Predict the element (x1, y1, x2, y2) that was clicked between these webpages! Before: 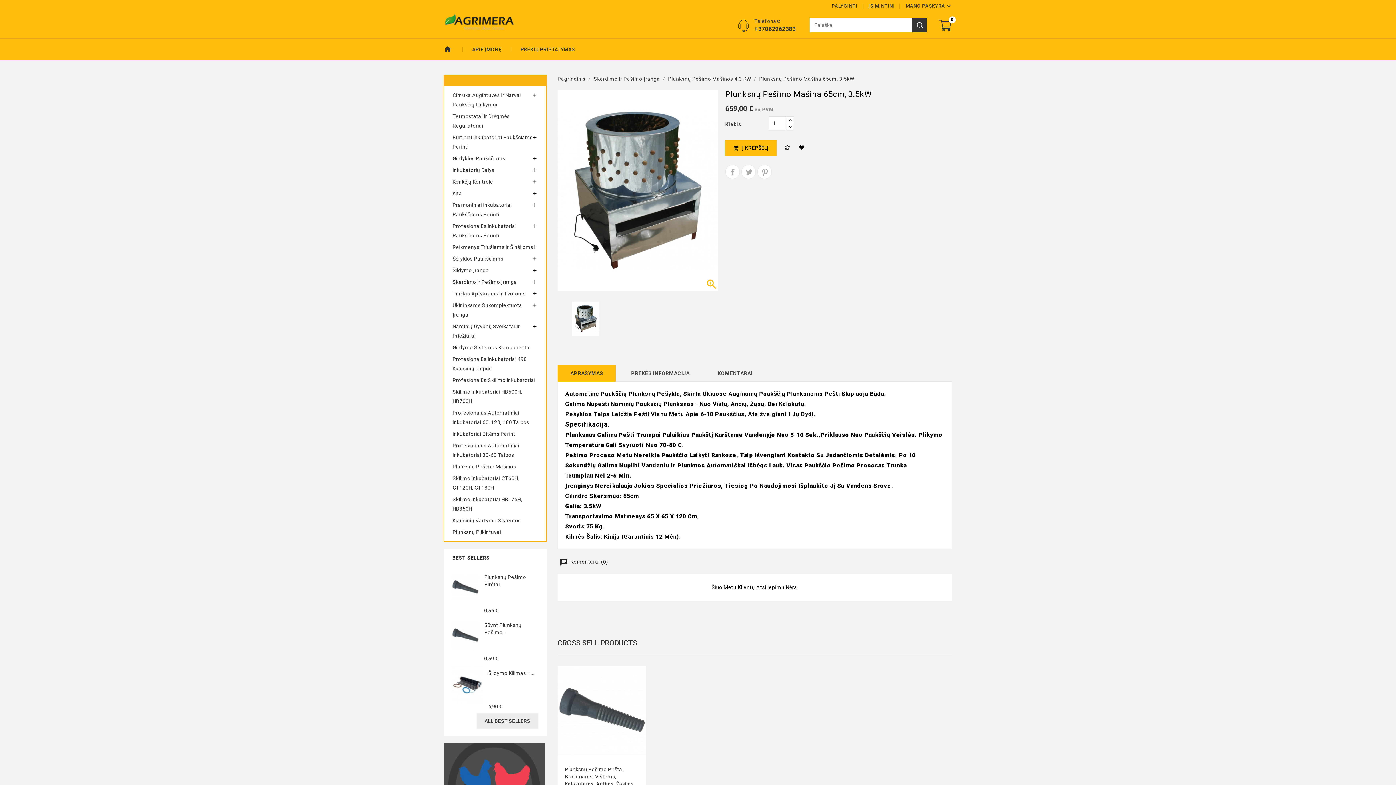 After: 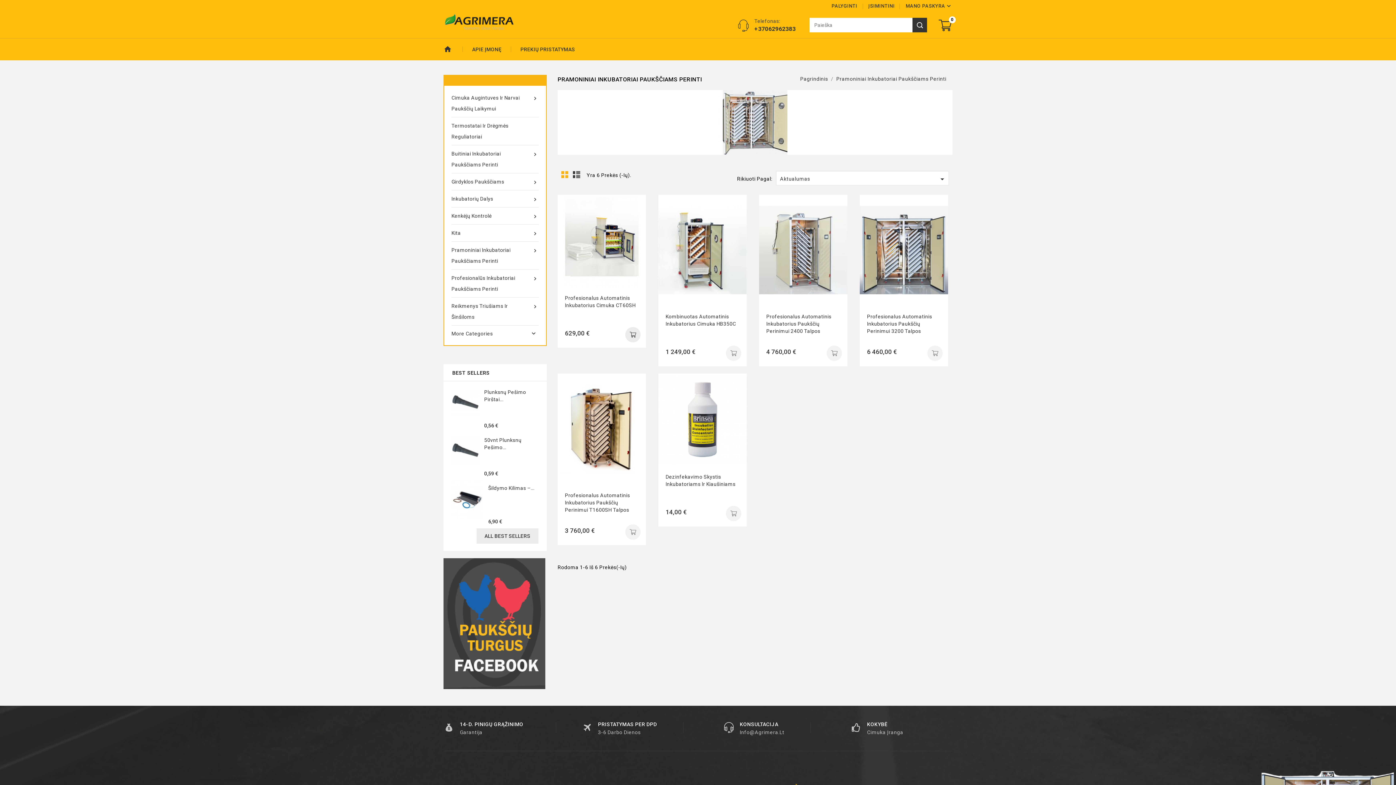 Action: bbox: (452, 200, 537, 219) label: Pramoniniai Inkubatoriai Paukščiams Perinti